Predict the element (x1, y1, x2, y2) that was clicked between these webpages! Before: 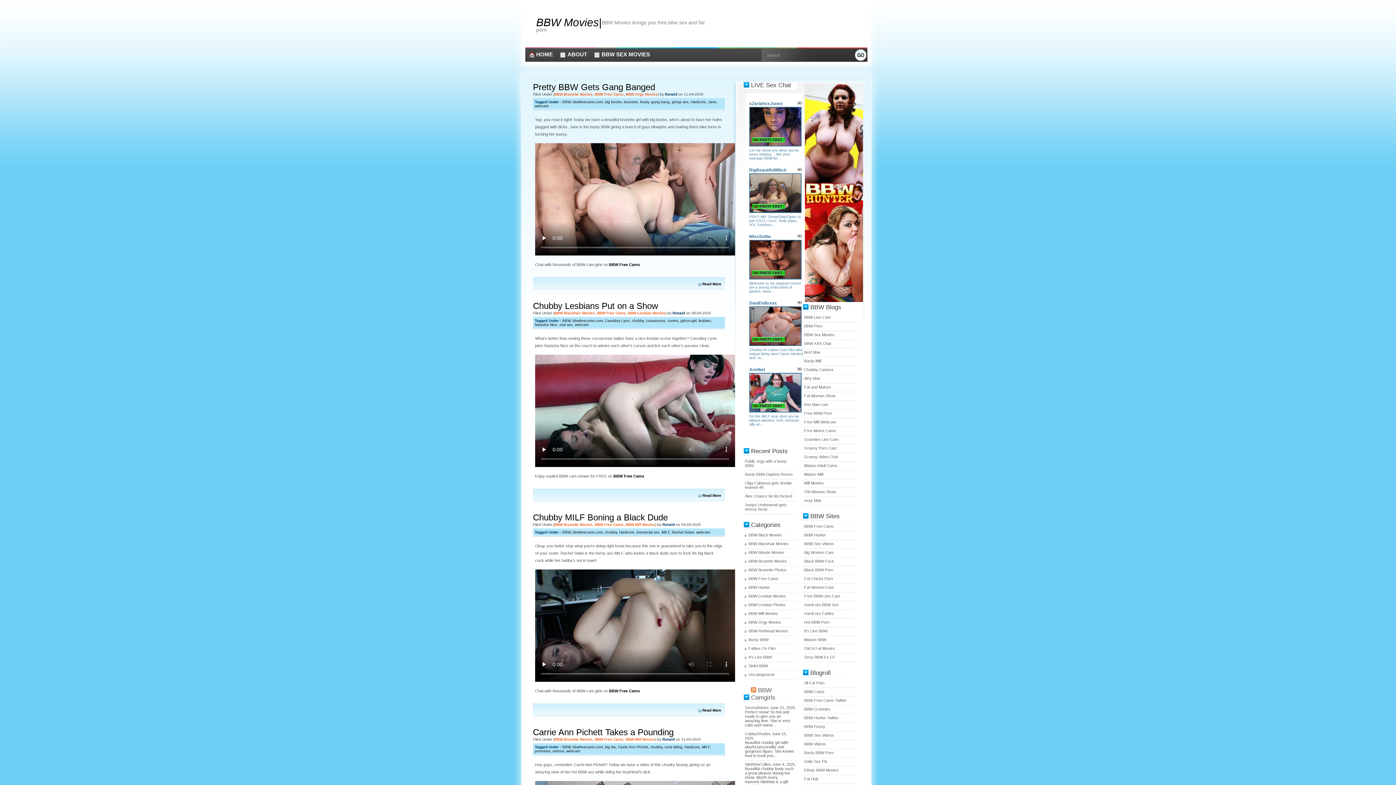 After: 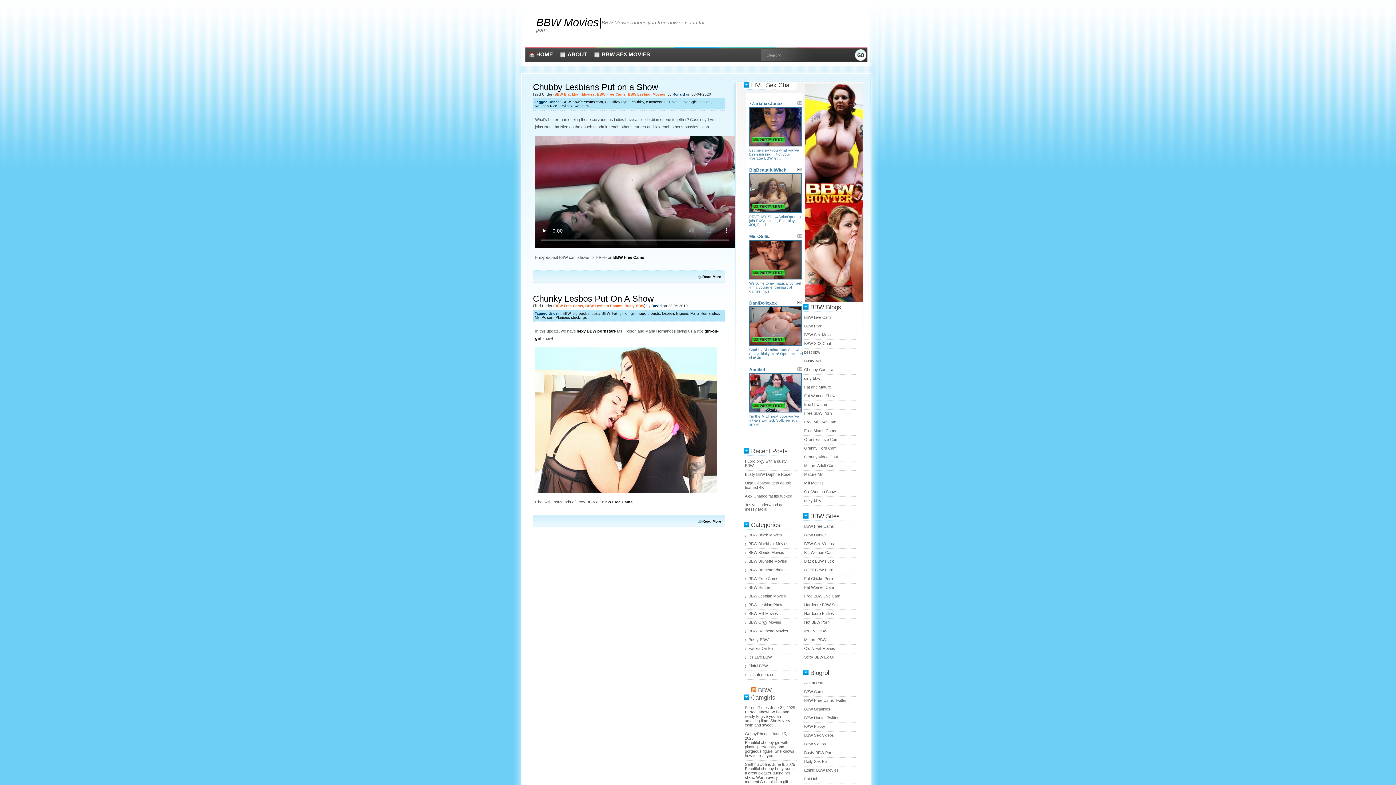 Action: label: girl-on-girl bbox: (680, 318, 696, 322)